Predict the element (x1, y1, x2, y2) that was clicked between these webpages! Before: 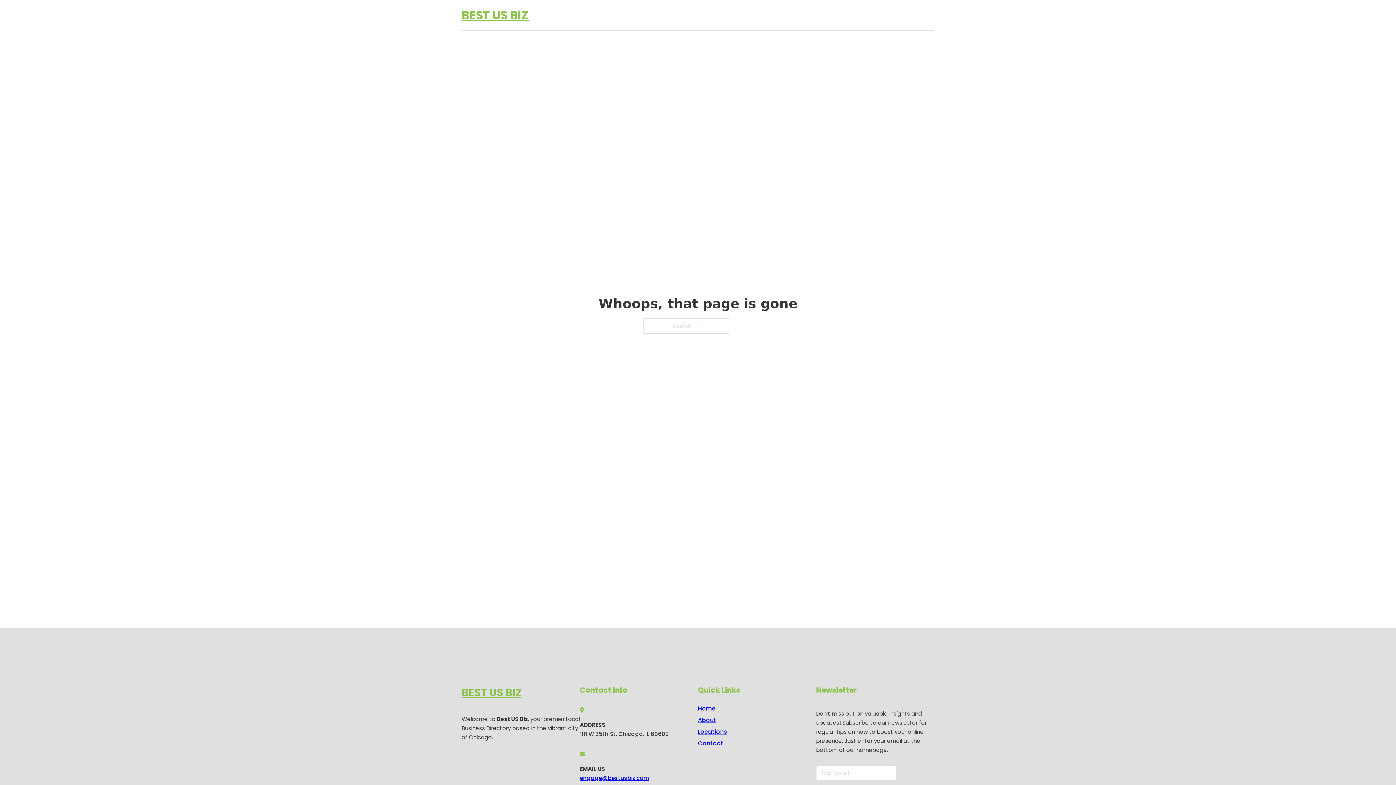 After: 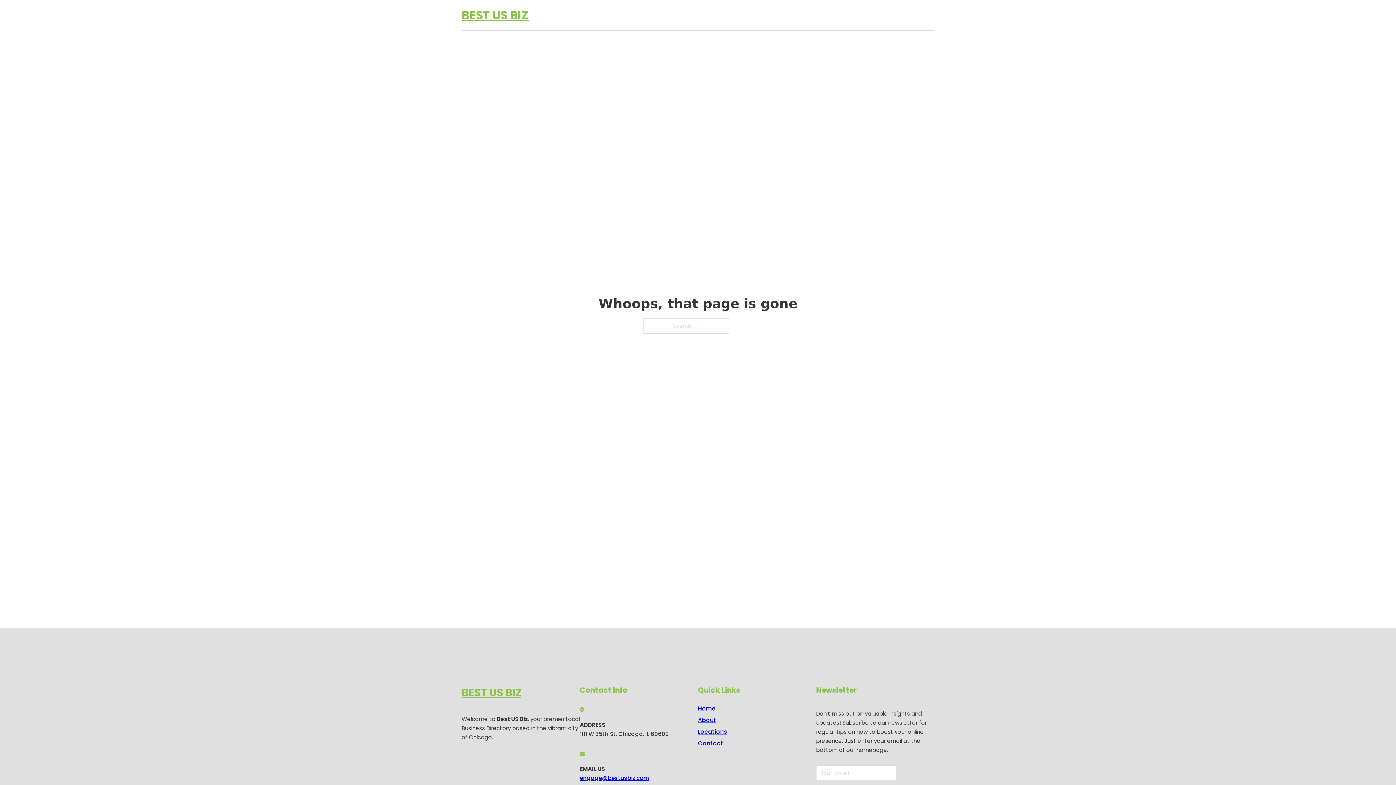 Action: label: engage@bestusbiz.com bbox: (580, 774, 649, 782)